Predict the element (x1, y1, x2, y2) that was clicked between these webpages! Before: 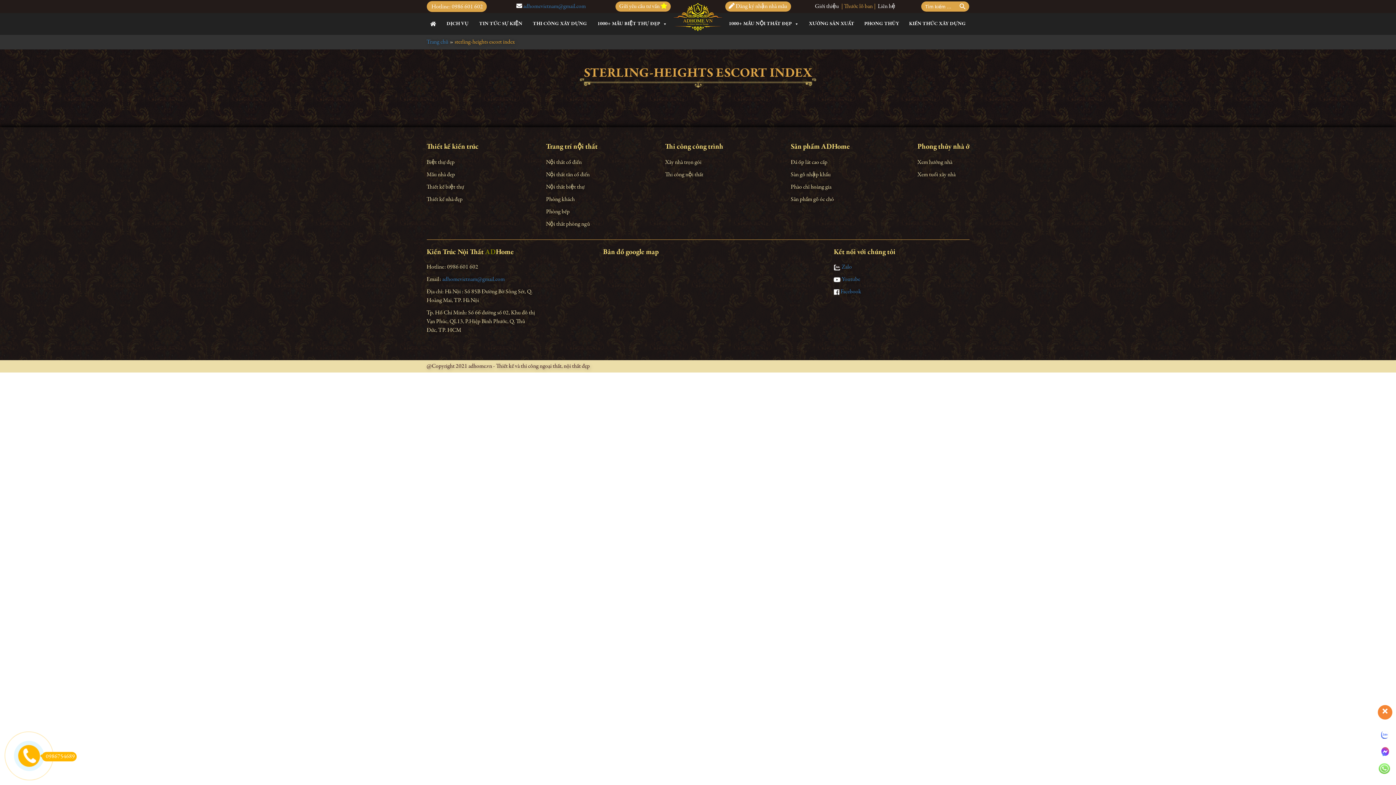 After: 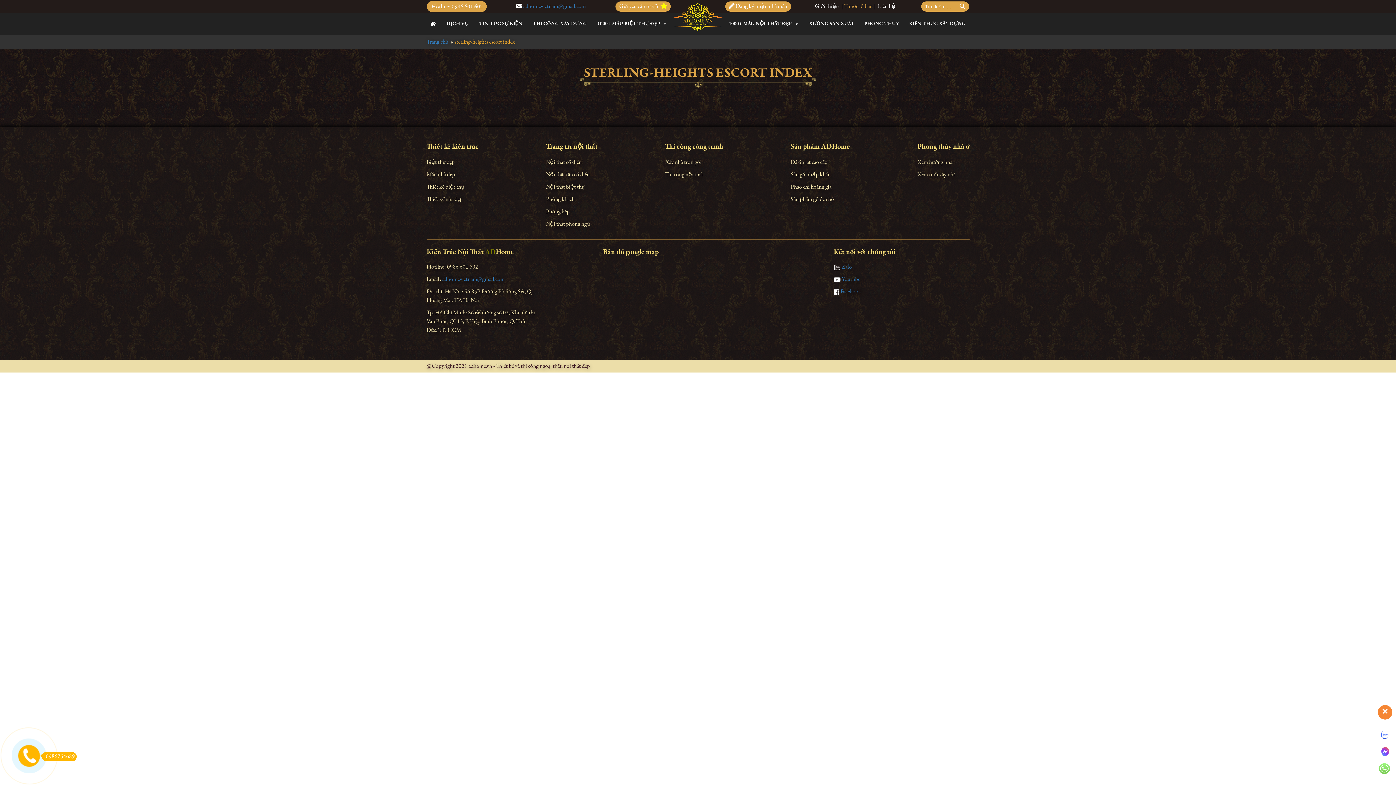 Action: bbox: (1378, 748, 1392, 754)